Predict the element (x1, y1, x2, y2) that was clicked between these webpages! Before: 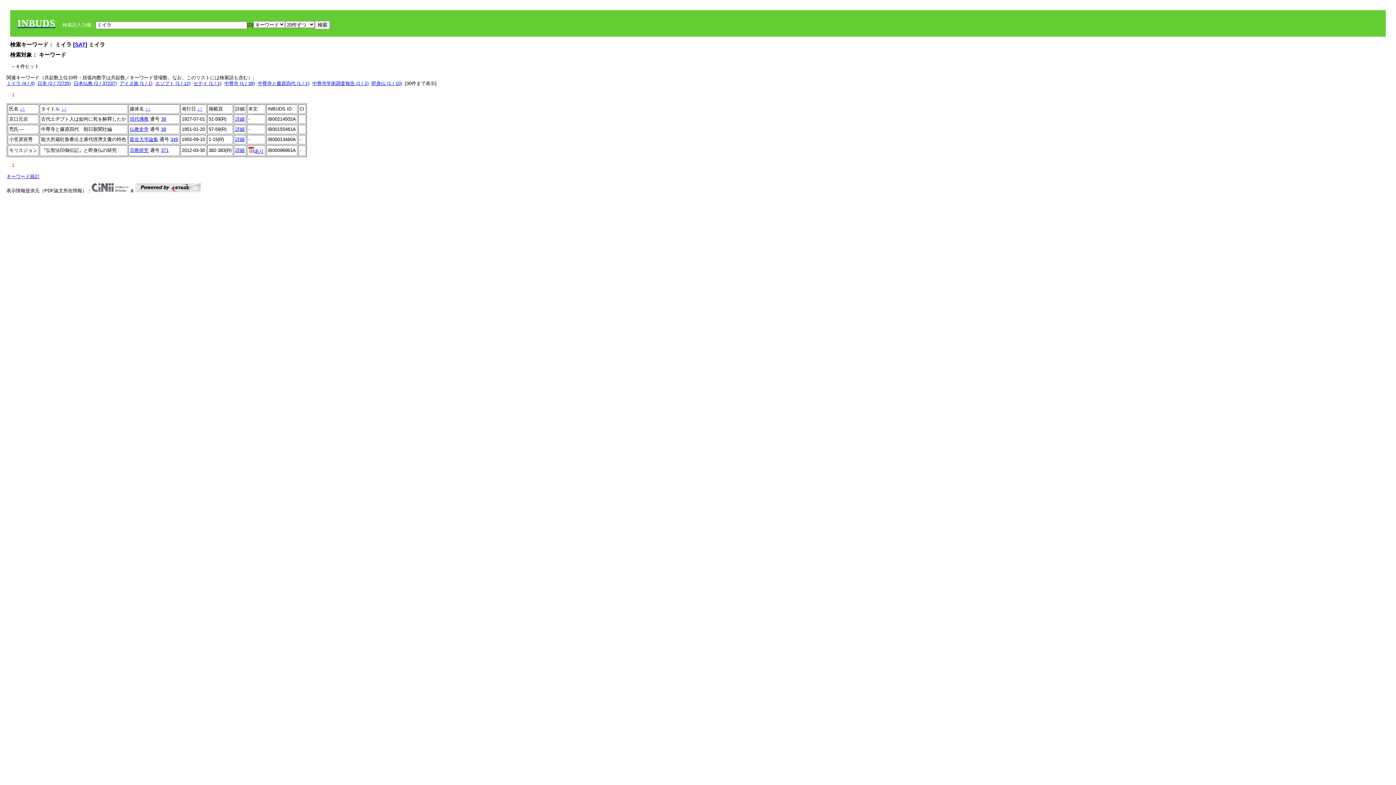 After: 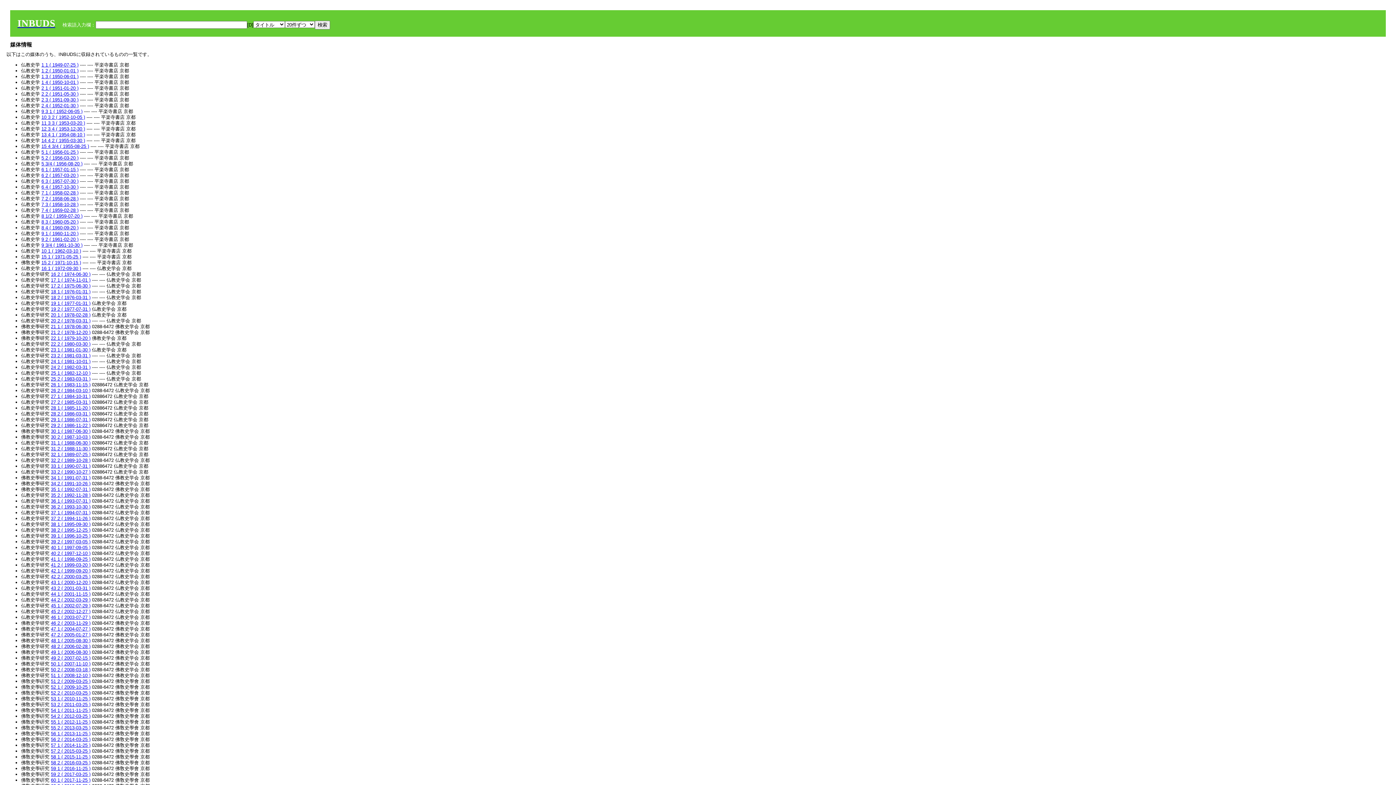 Action: label: 仏教史学 bbox: (129, 126, 148, 132)